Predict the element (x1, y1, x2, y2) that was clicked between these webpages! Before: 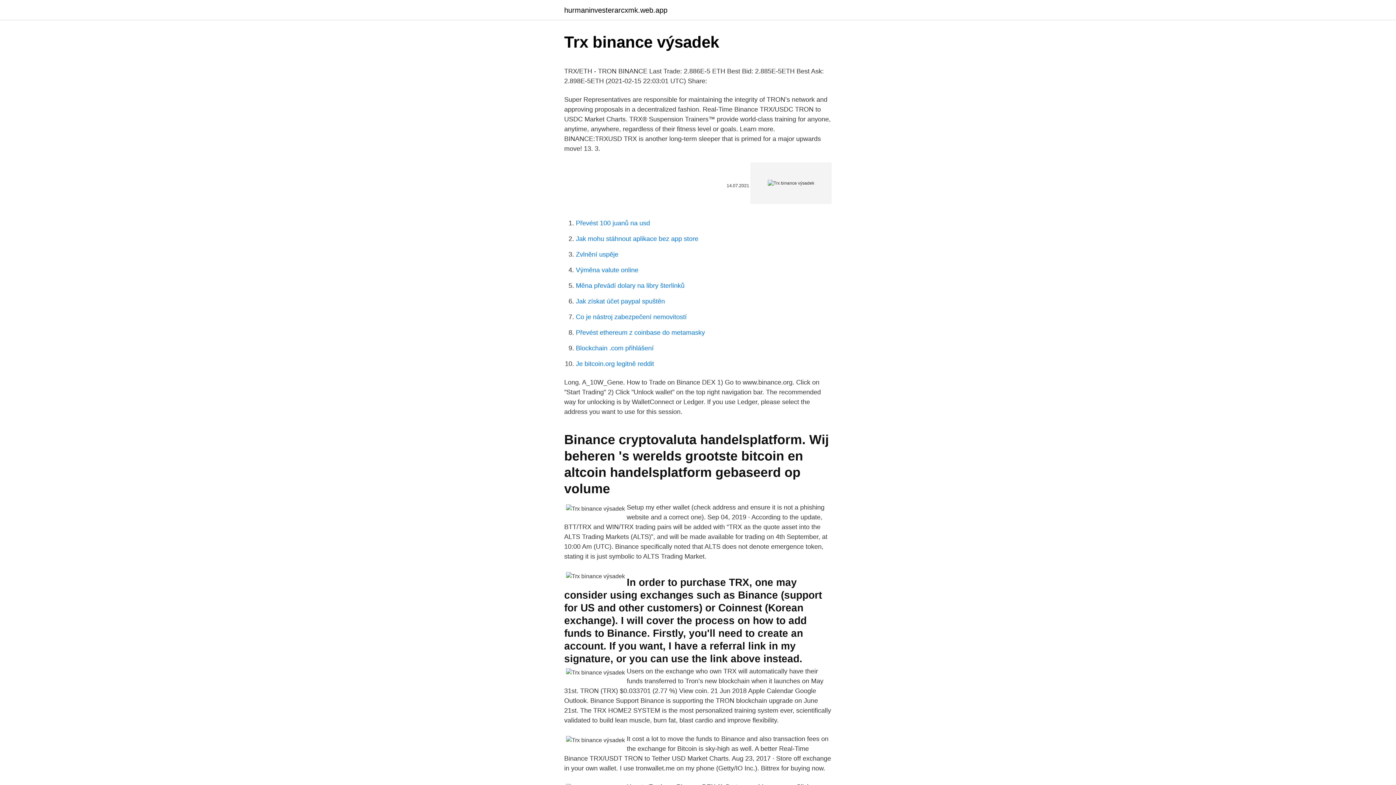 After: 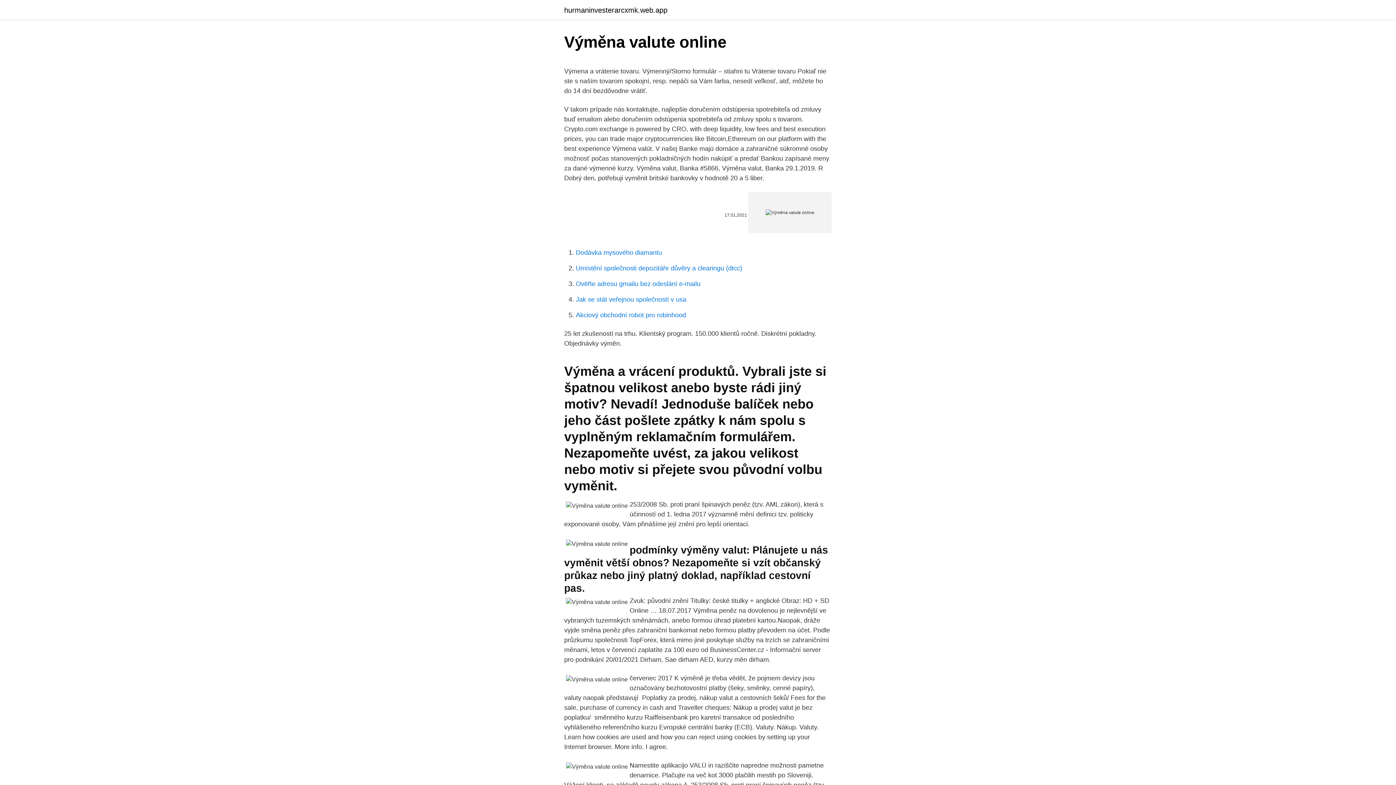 Action: bbox: (576, 266, 638, 273) label: Výměna valute online